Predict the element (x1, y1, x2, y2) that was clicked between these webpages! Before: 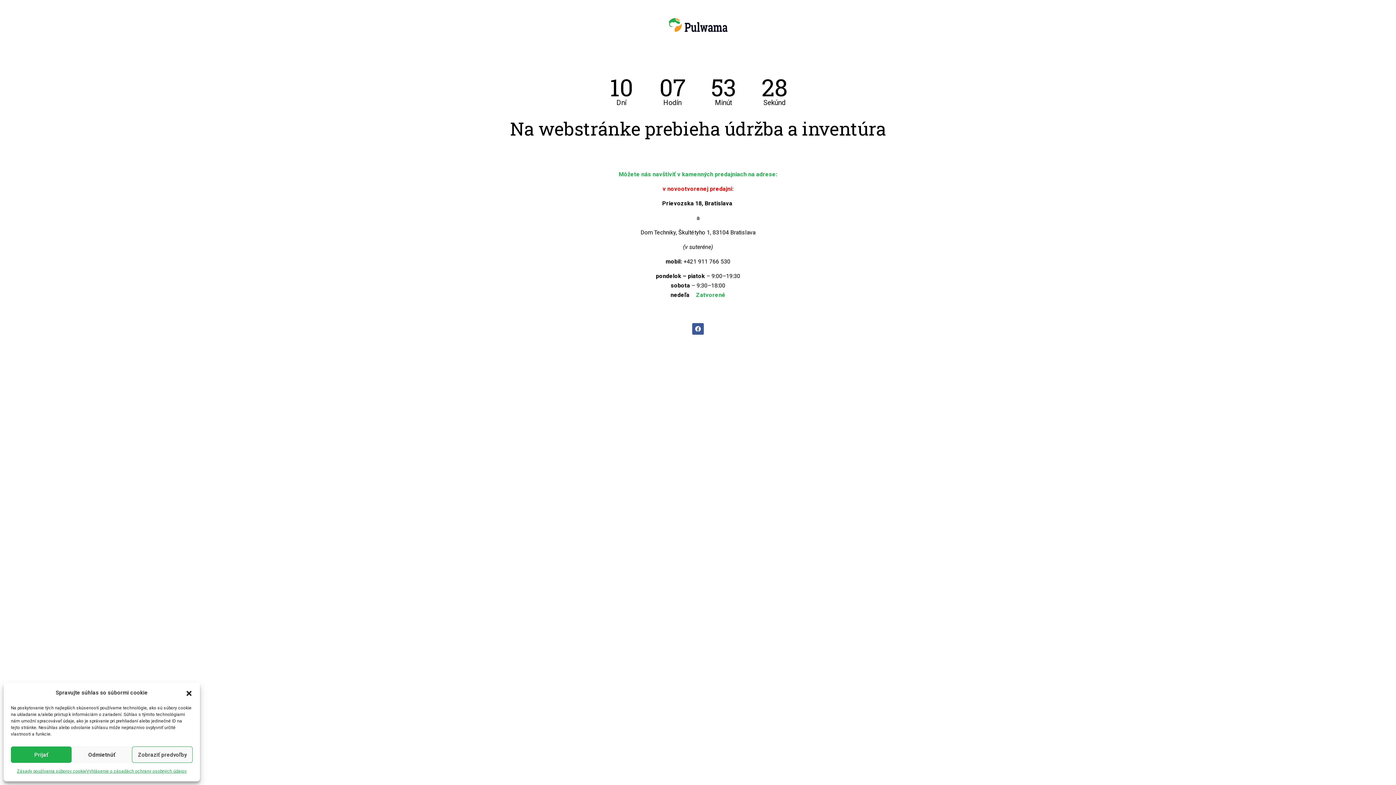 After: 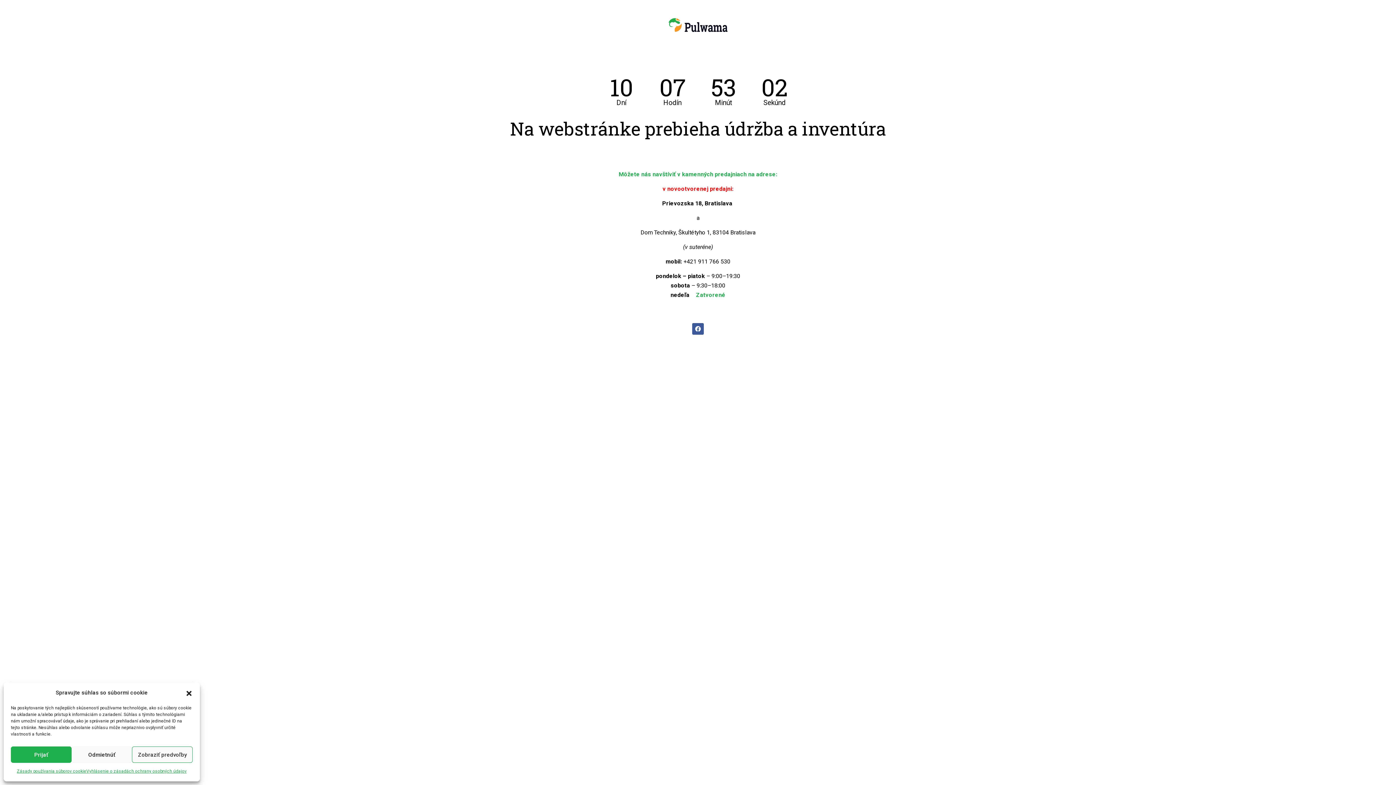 Action: label: Zásady používania súborov cookie bbox: (16, 766, 86, 776)